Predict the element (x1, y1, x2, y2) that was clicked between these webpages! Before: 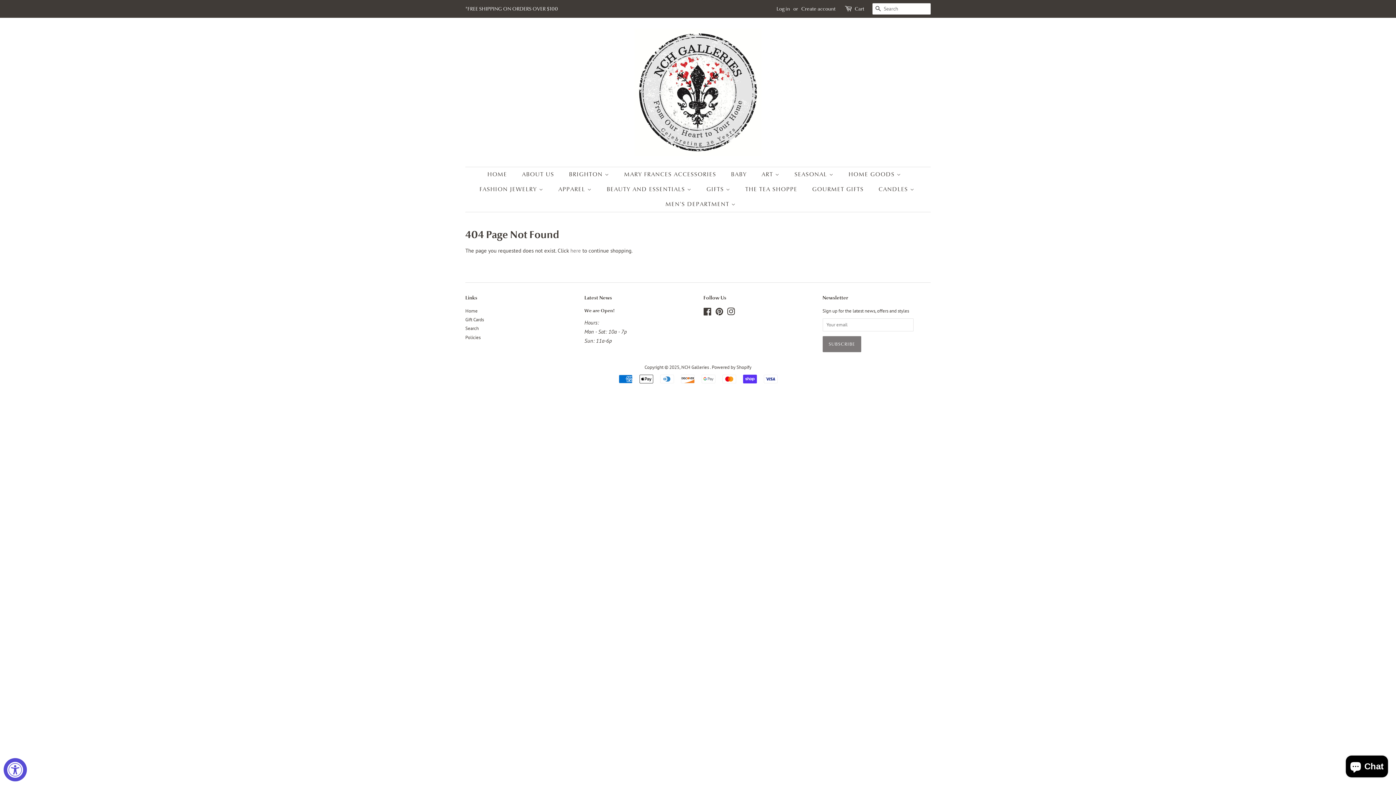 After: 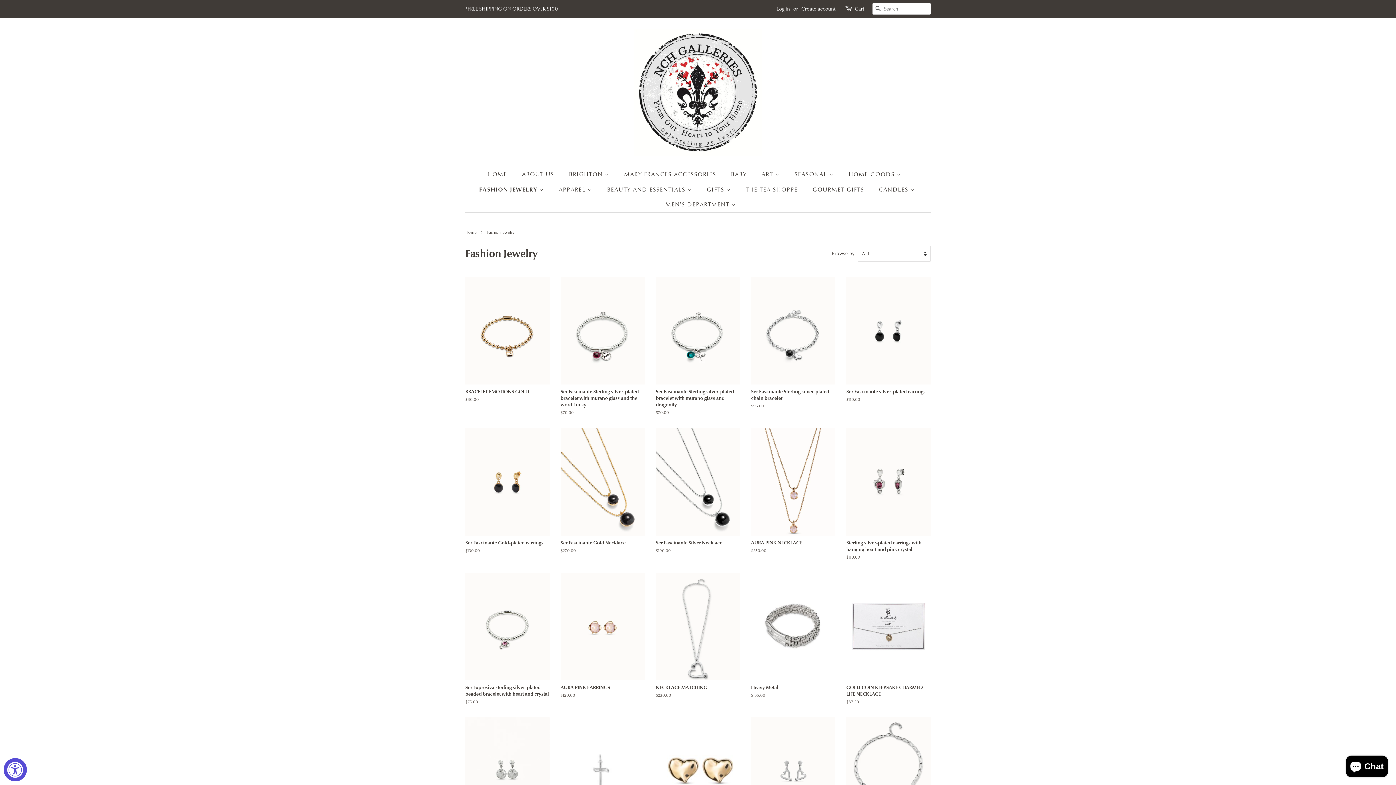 Action: label: FASHION JEWELRY  bbox: (474, 182, 550, 197)